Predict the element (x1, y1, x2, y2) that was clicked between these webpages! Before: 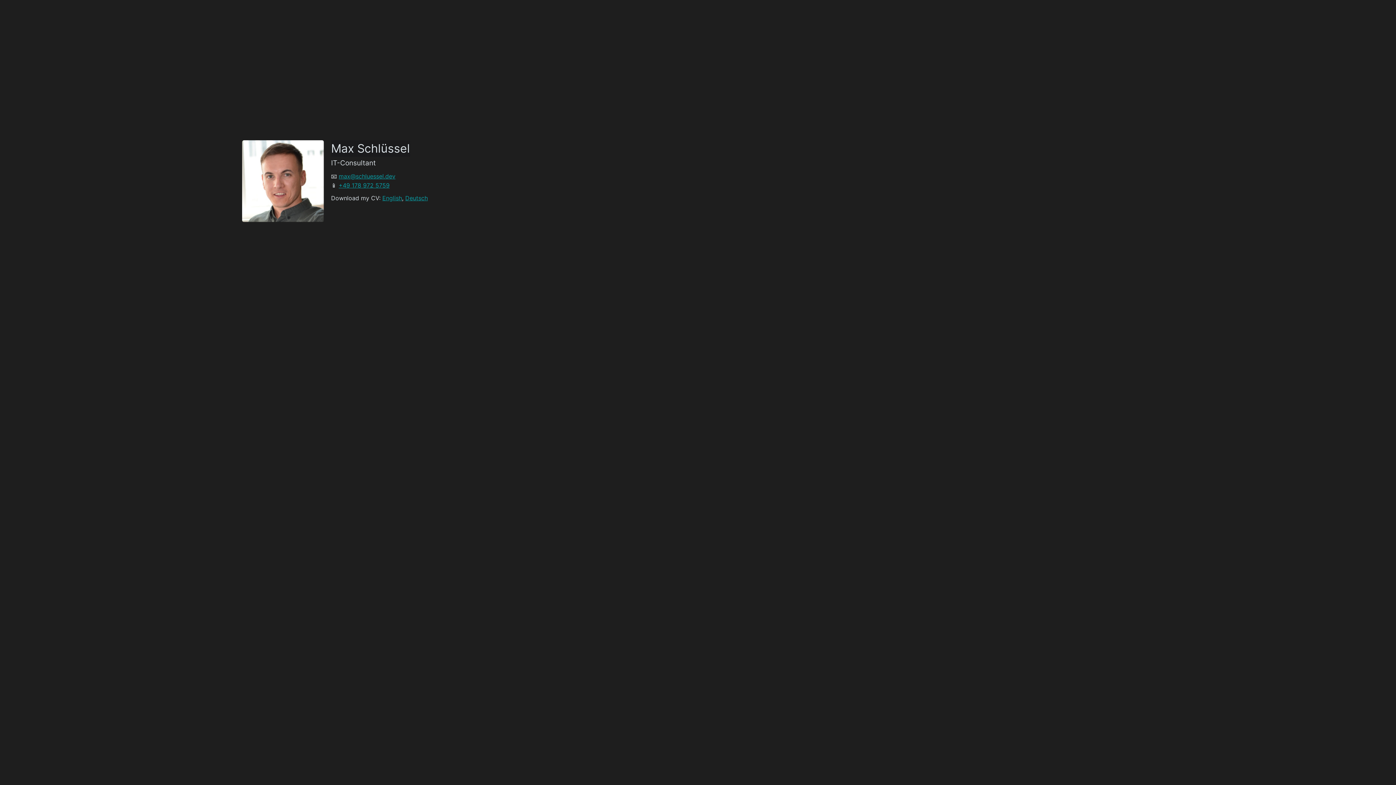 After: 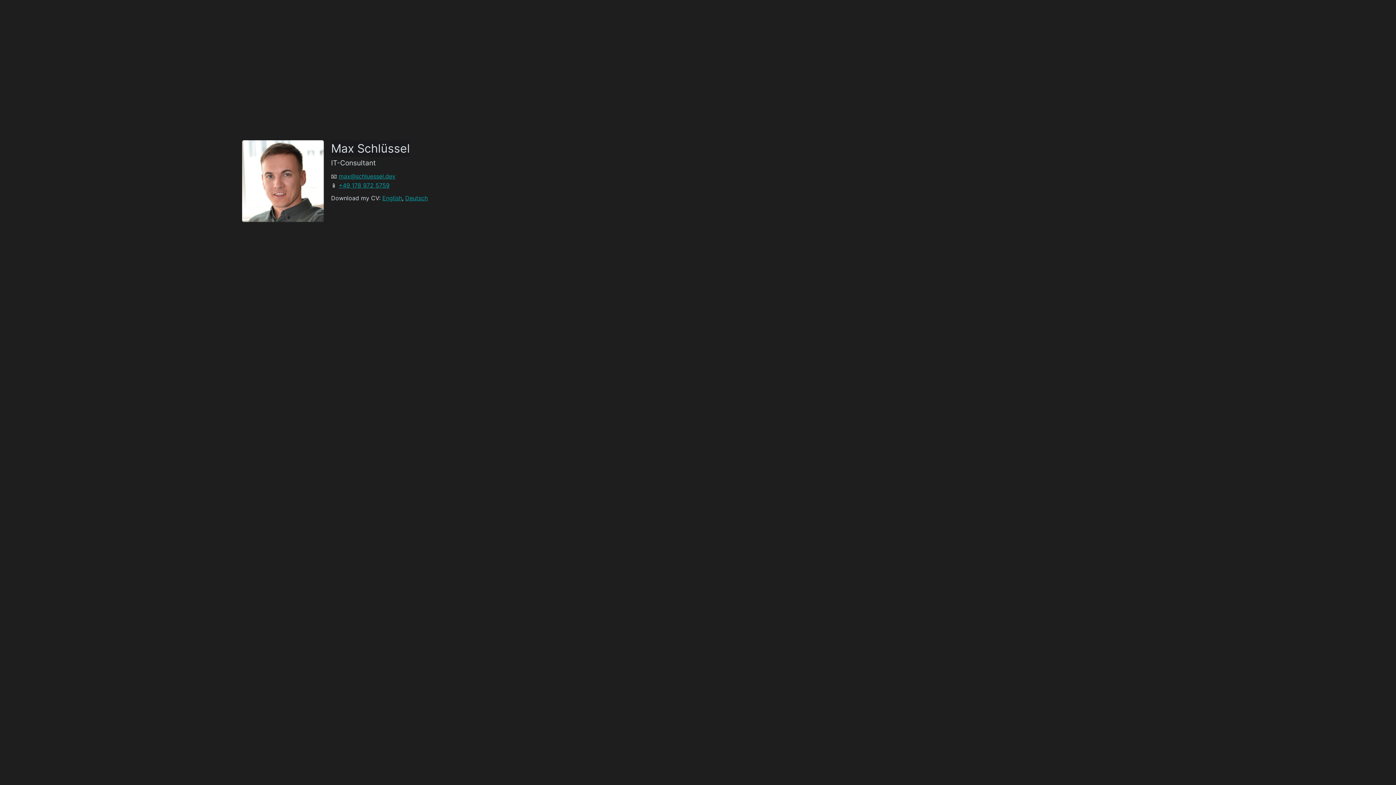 Action: label: +49 178 972 5759 bbox: (338, 181, 389, 189)